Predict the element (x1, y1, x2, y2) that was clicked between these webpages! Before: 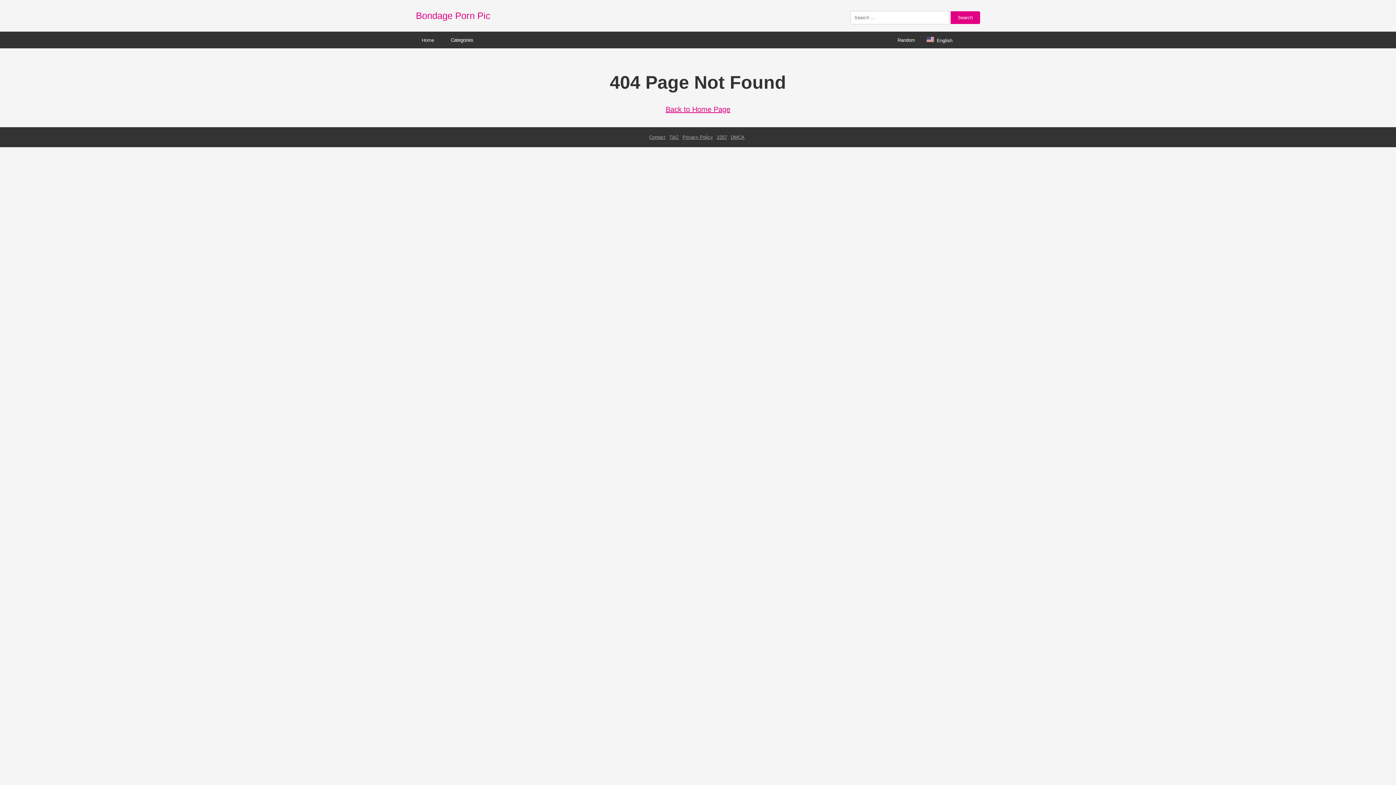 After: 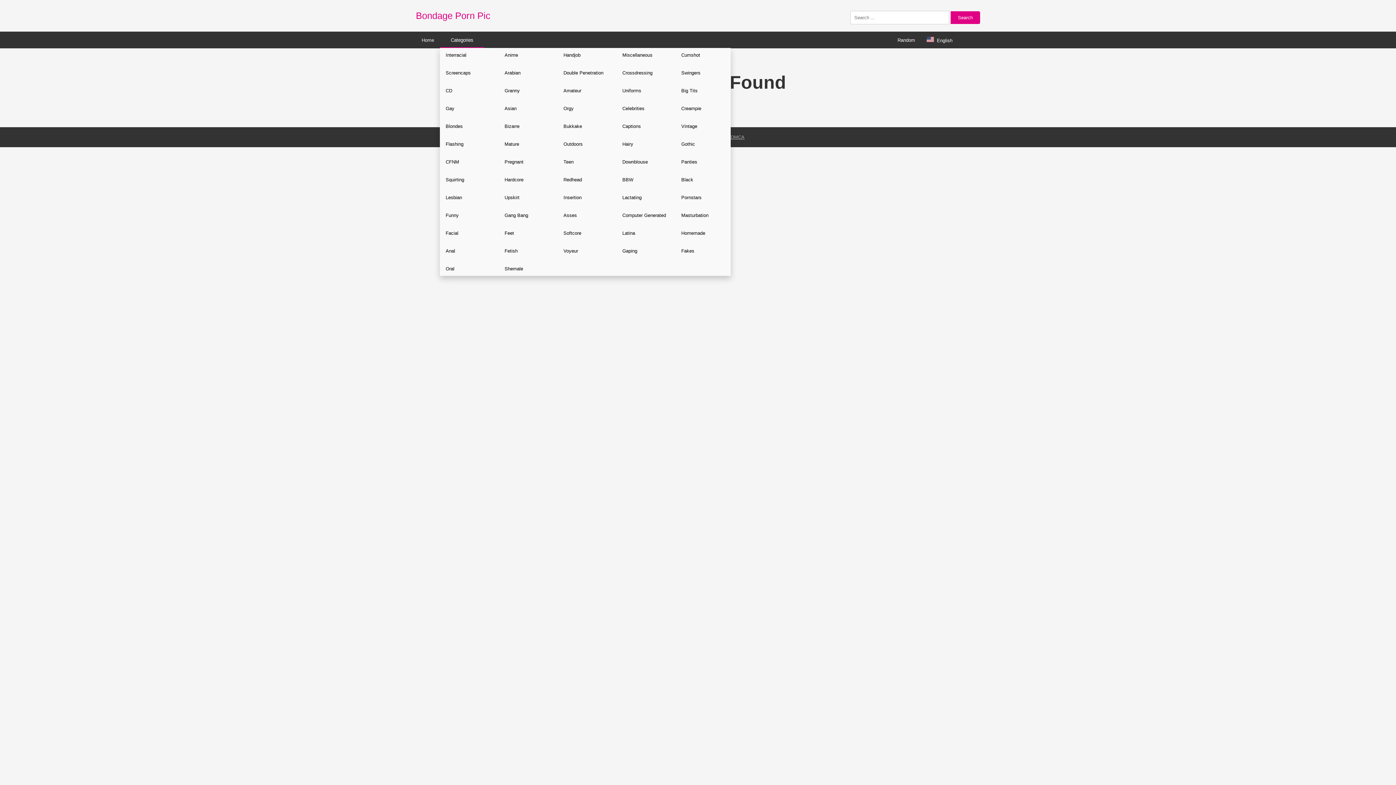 Action: label: Categories bbox: (440, 32, 484, 47)